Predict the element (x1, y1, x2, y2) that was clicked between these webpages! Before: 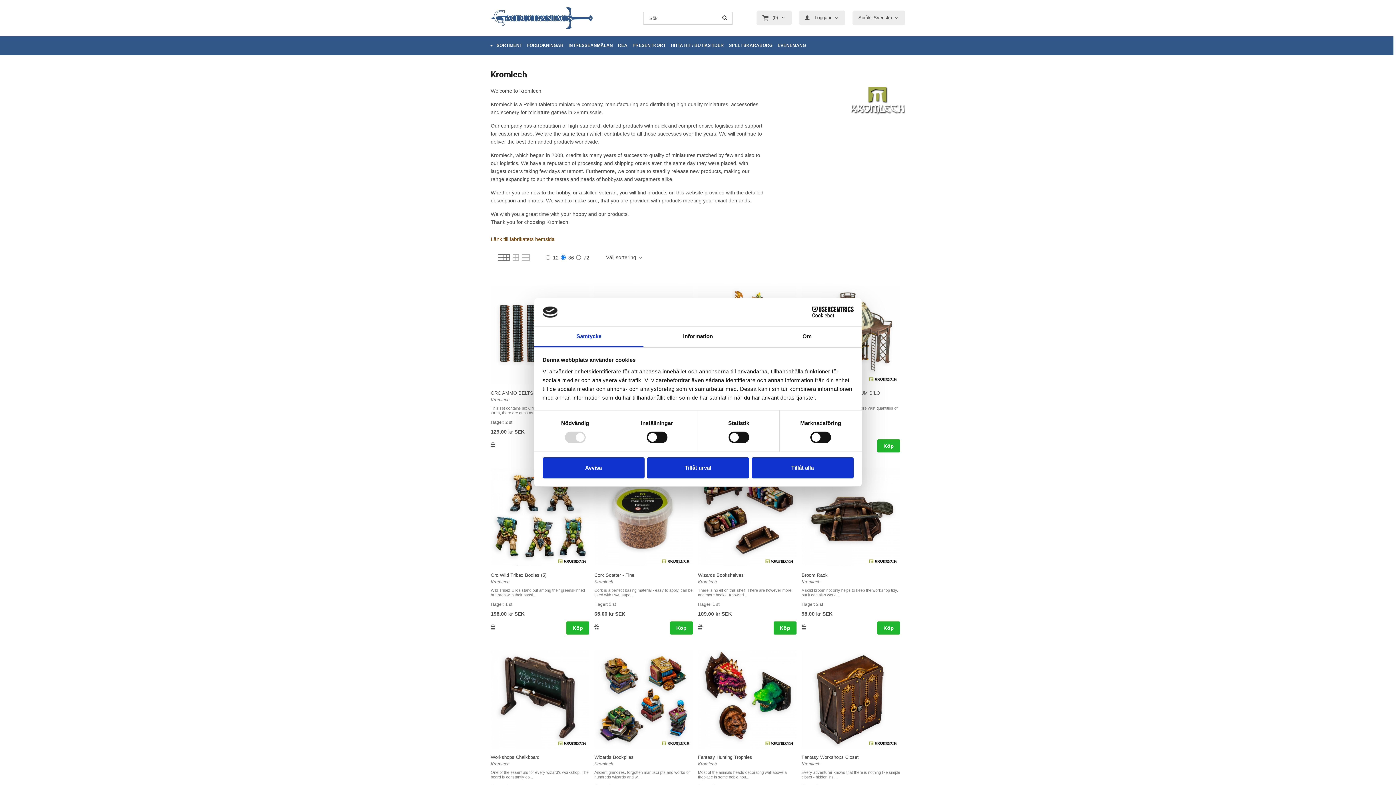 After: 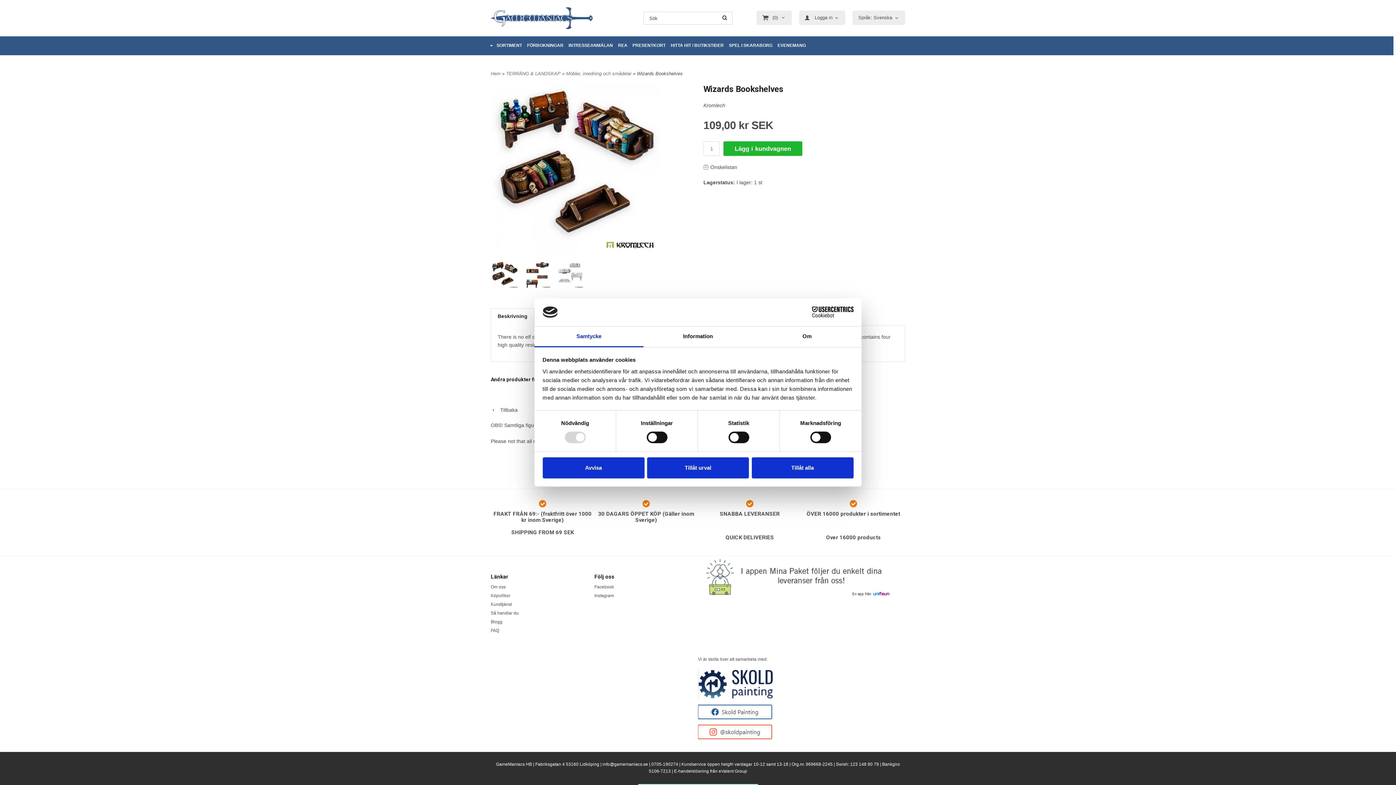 Action: bbox: (698, 467, 796, 567)